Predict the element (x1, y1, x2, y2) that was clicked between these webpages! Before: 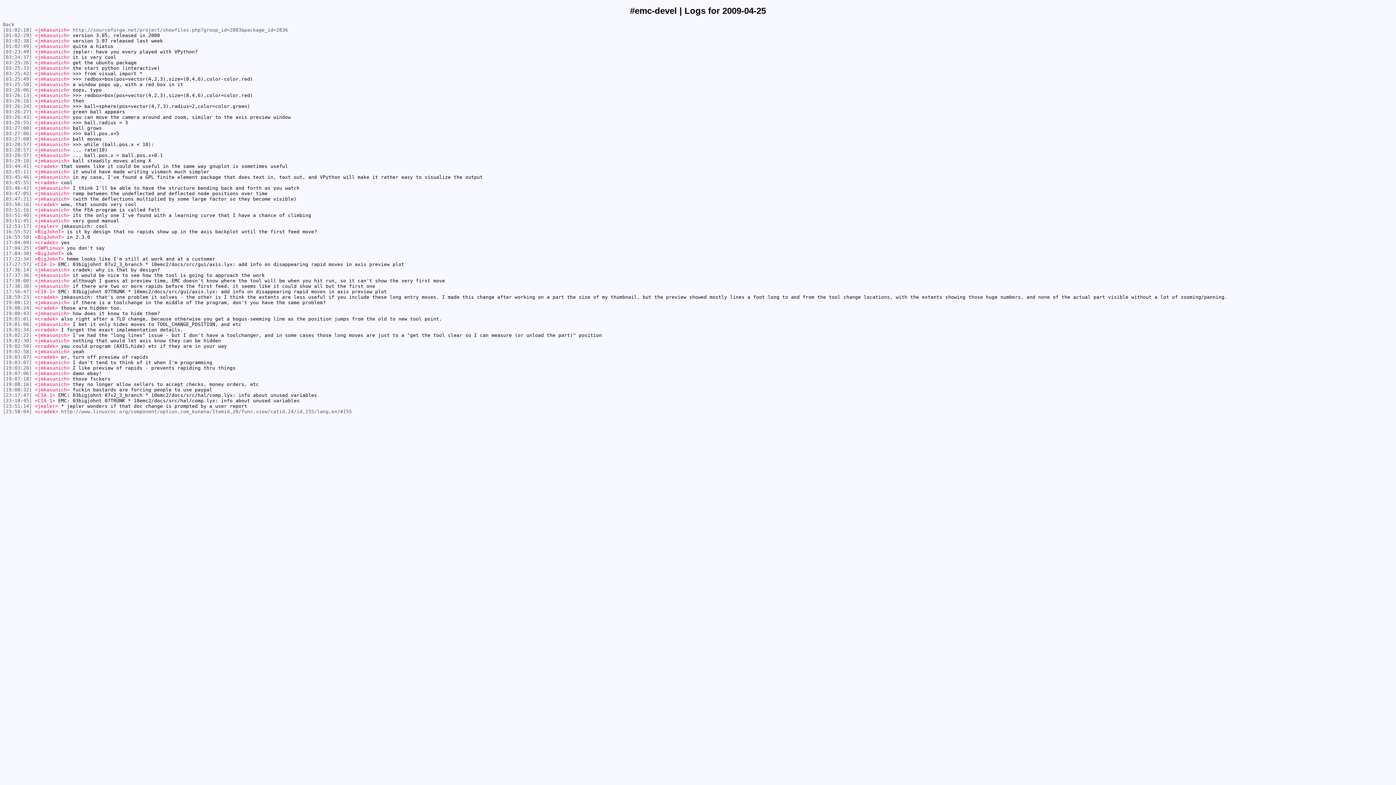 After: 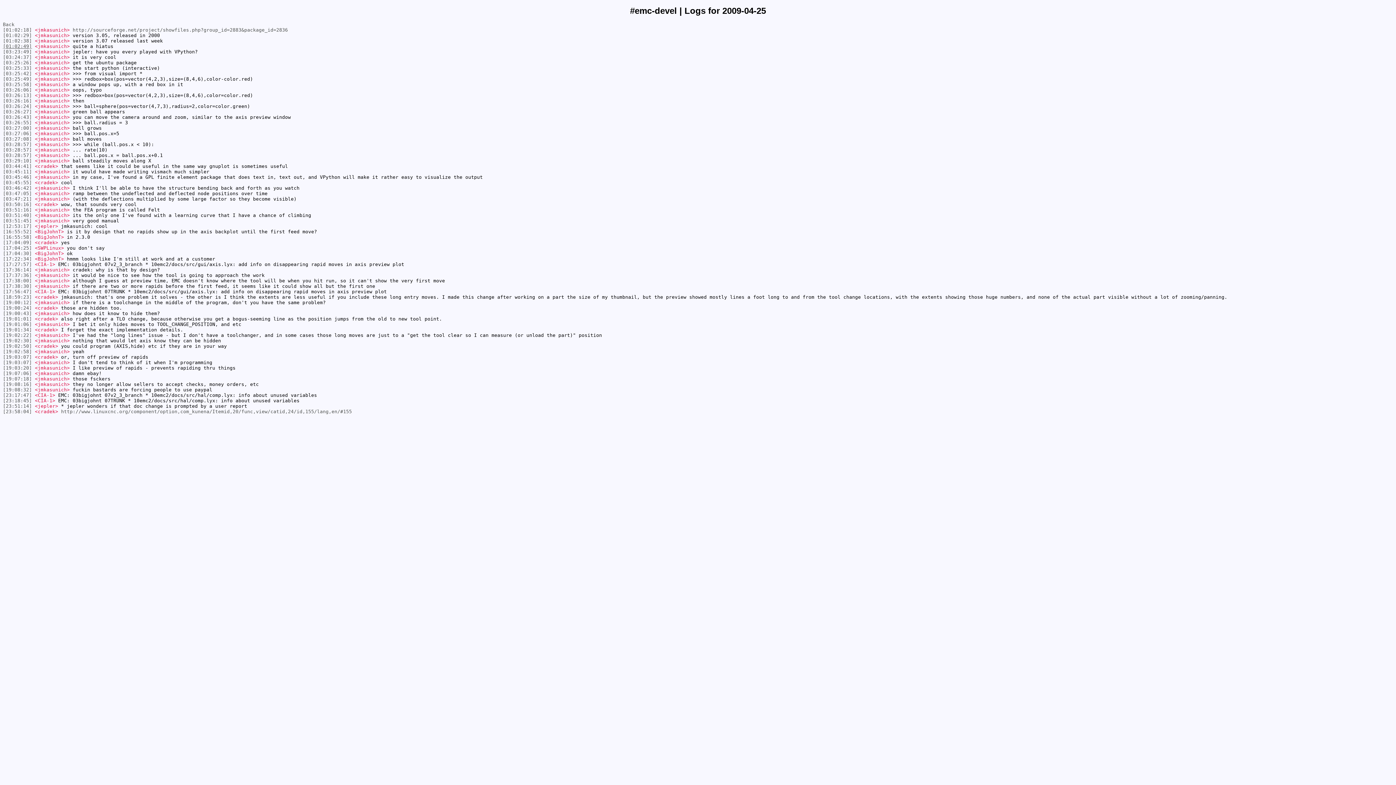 Action: bbox: (2, 43, 32, 49) label: [01:02:49]